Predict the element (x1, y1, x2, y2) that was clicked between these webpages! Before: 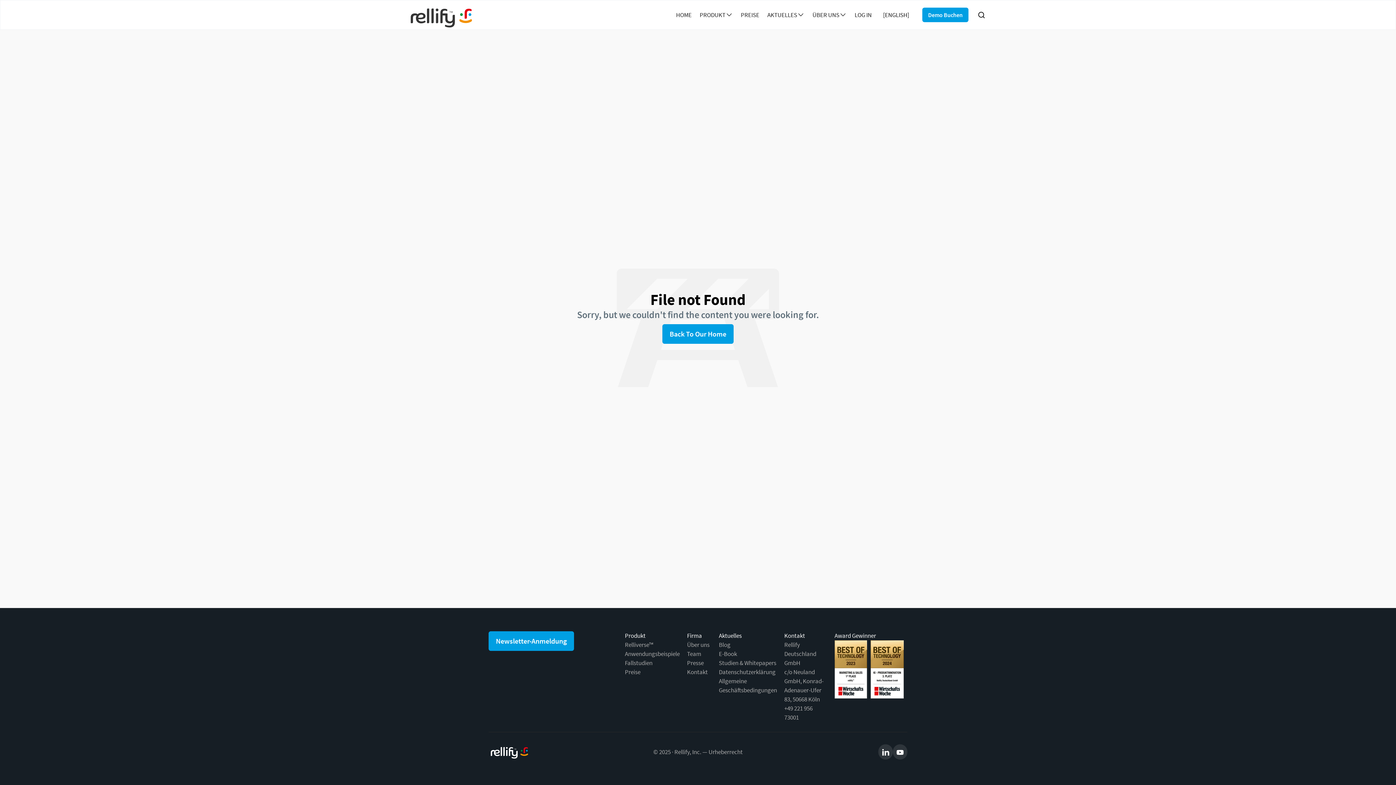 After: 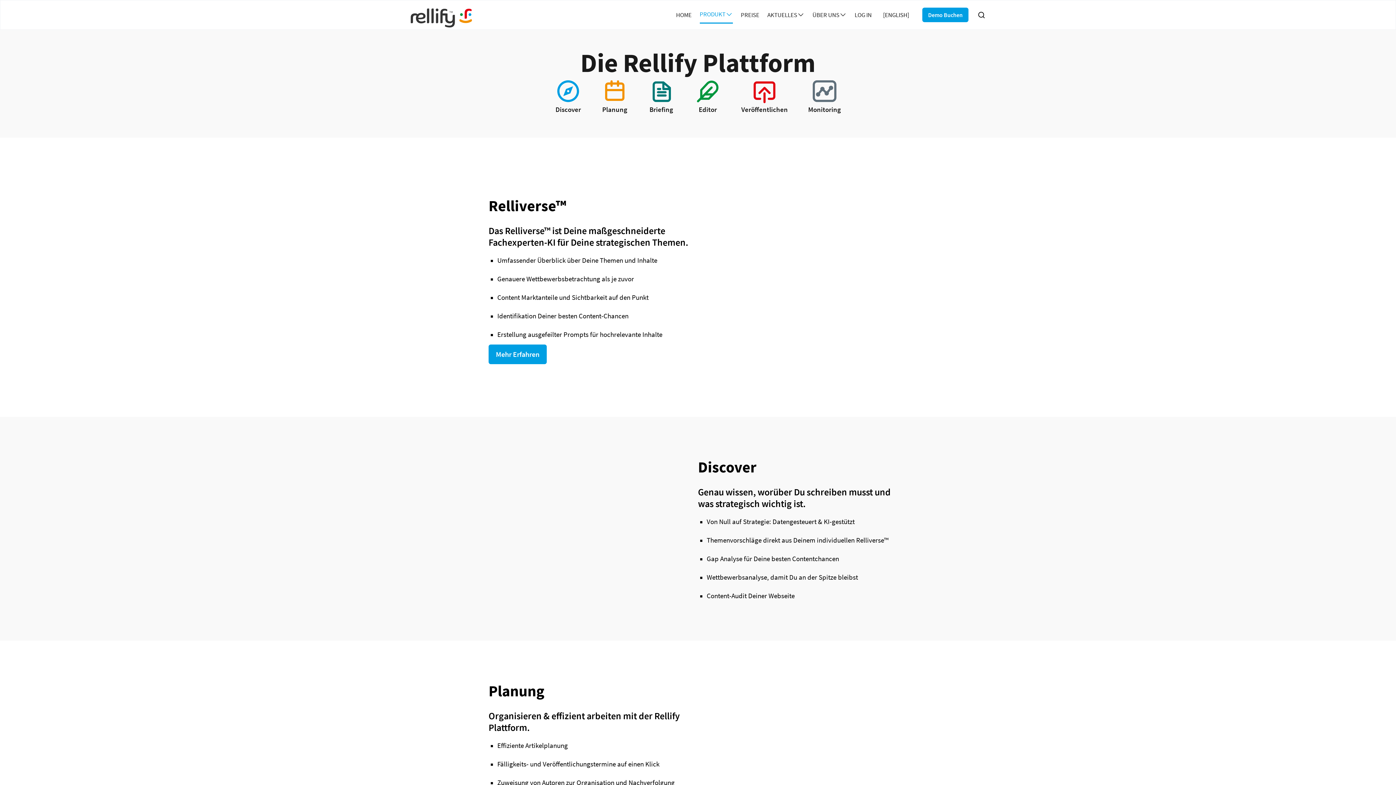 Action: bbox: (699, 6, 732, 23) label: PRODUKT